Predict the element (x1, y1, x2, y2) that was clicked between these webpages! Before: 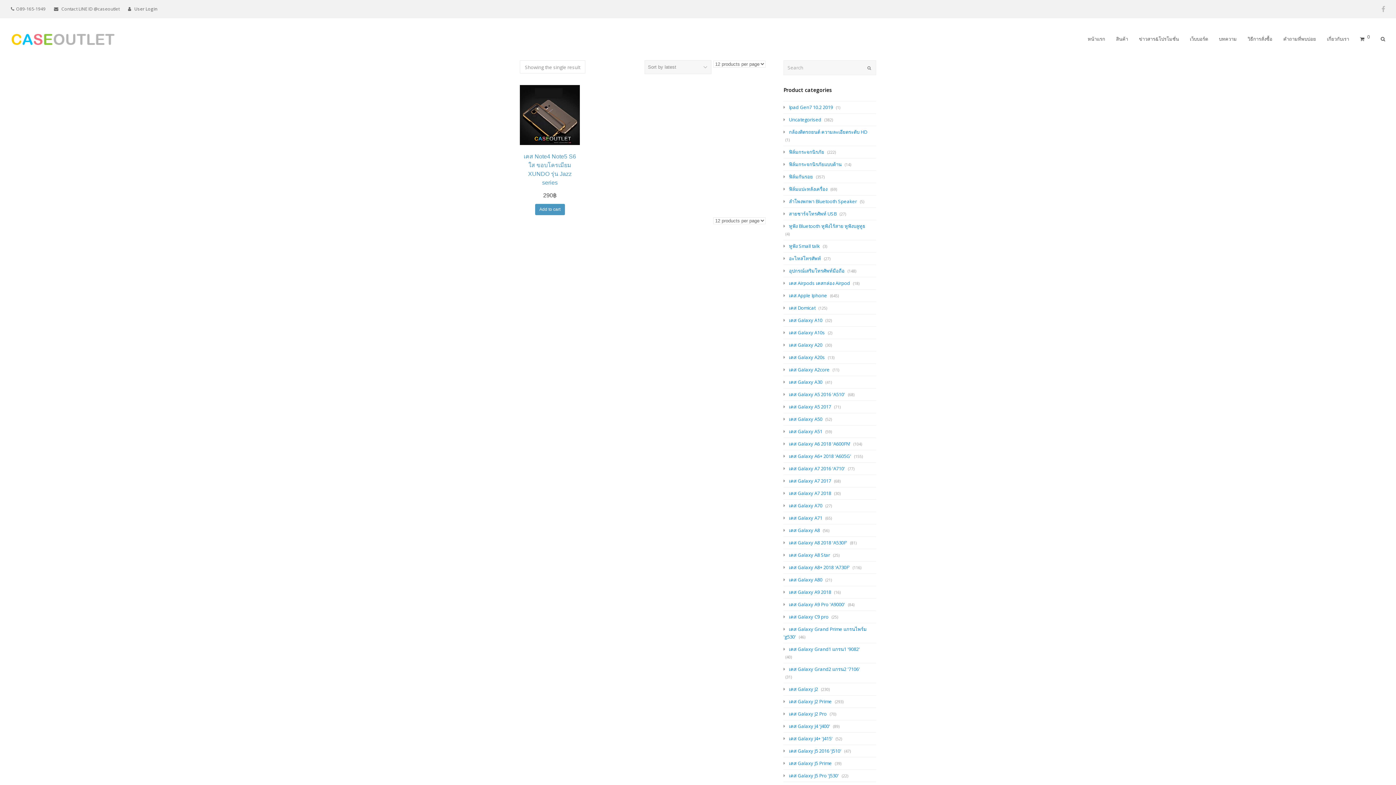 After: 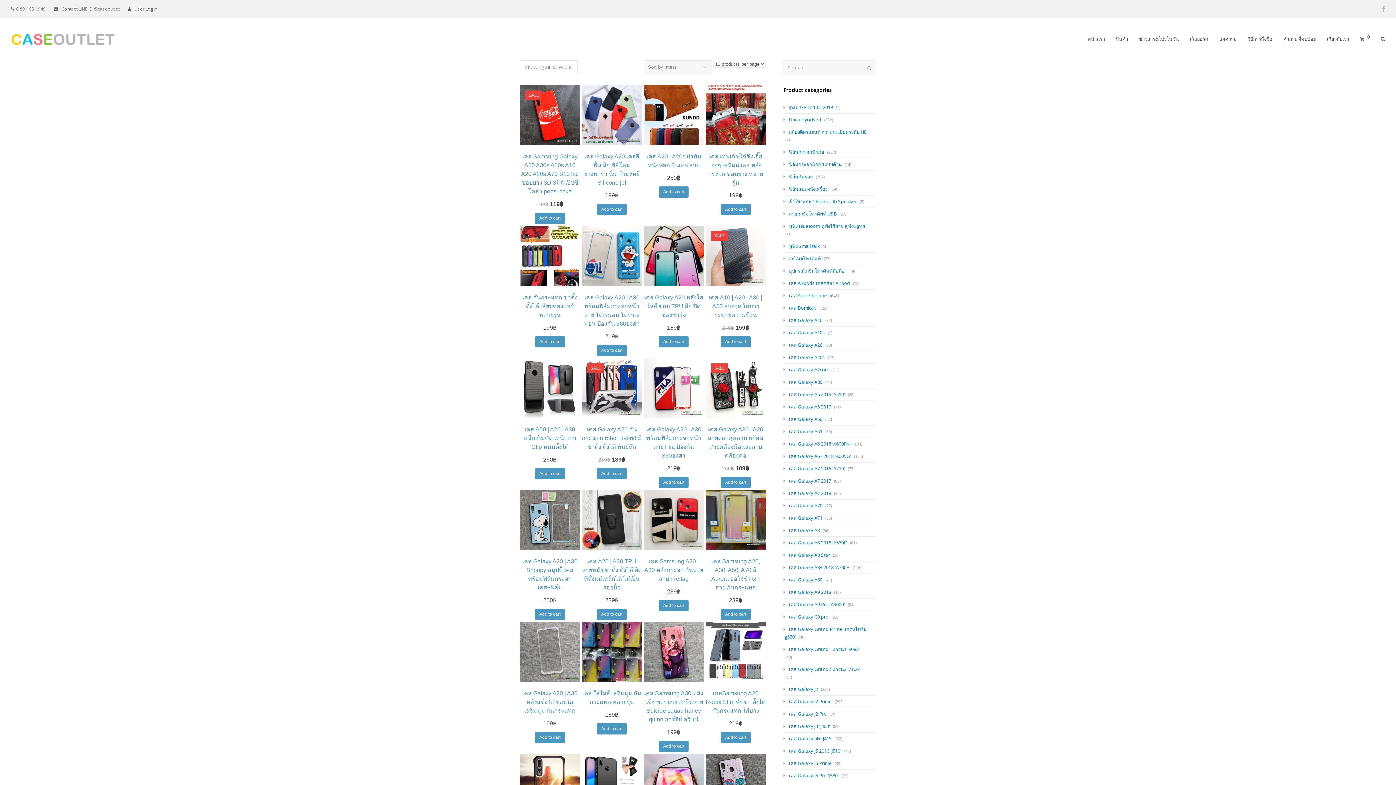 Action: label: เคส Galaxy A20 bbox: (783, 341, 822, 348)